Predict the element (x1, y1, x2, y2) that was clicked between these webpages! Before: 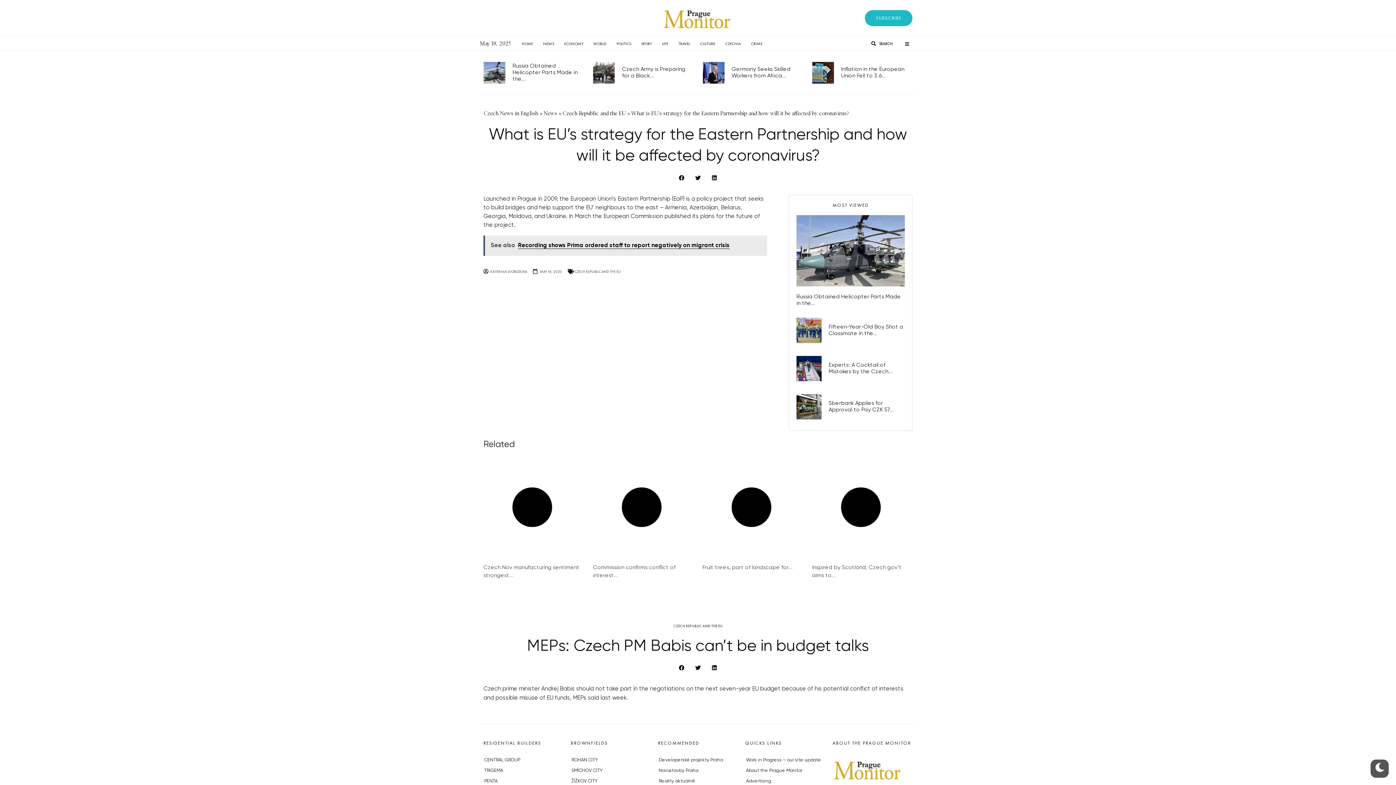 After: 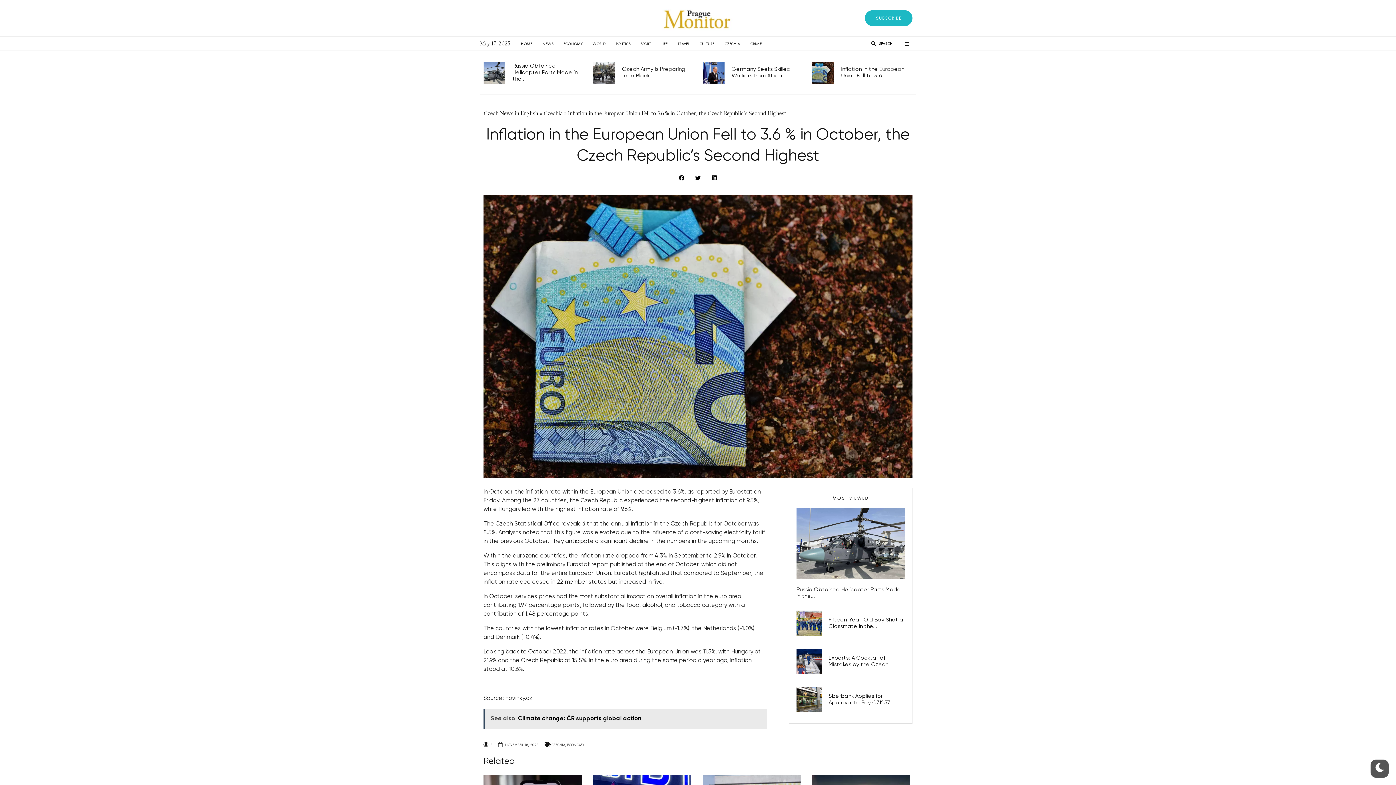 Action: bbox: (812, 61, 834, 83)